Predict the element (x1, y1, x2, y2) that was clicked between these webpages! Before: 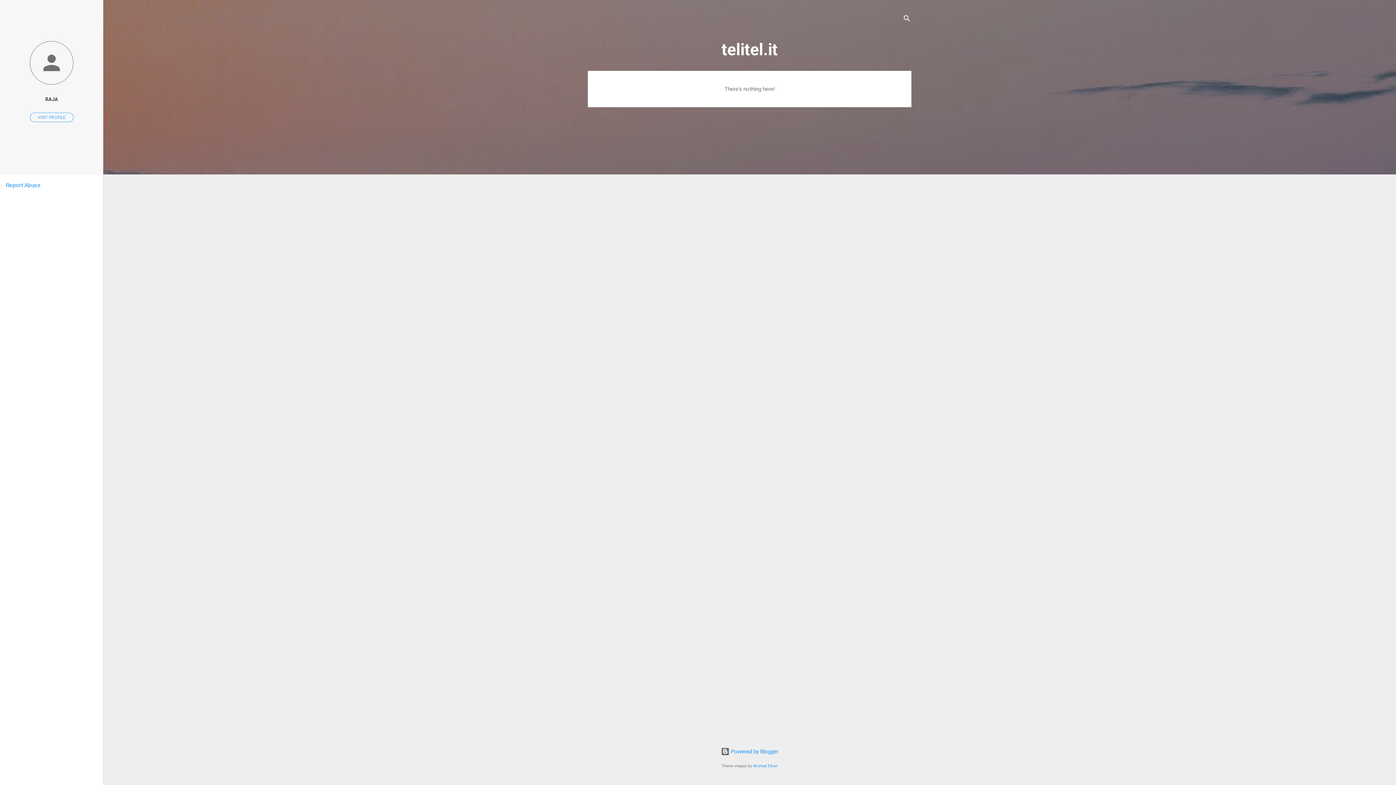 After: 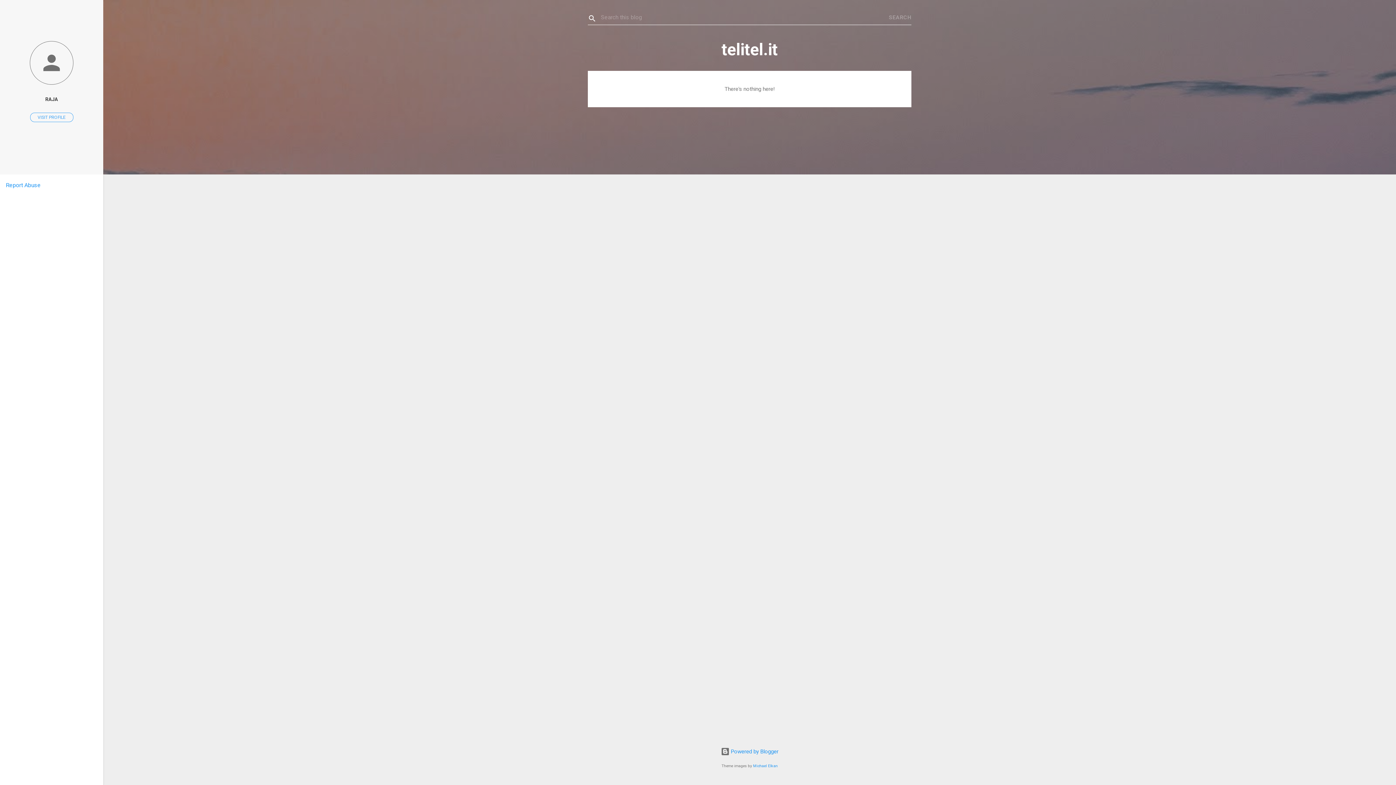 Action: label: Search bbox: (902, 8, 911, 30)